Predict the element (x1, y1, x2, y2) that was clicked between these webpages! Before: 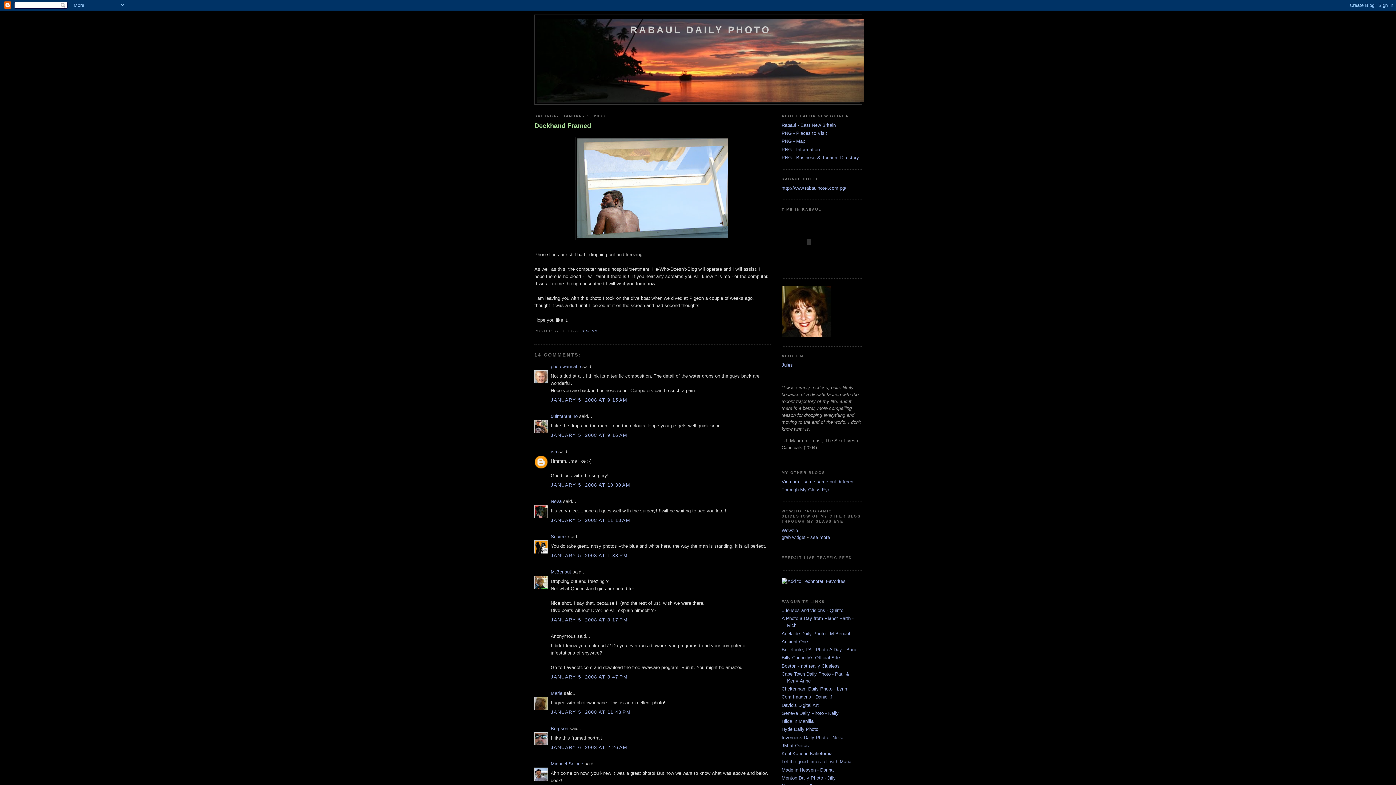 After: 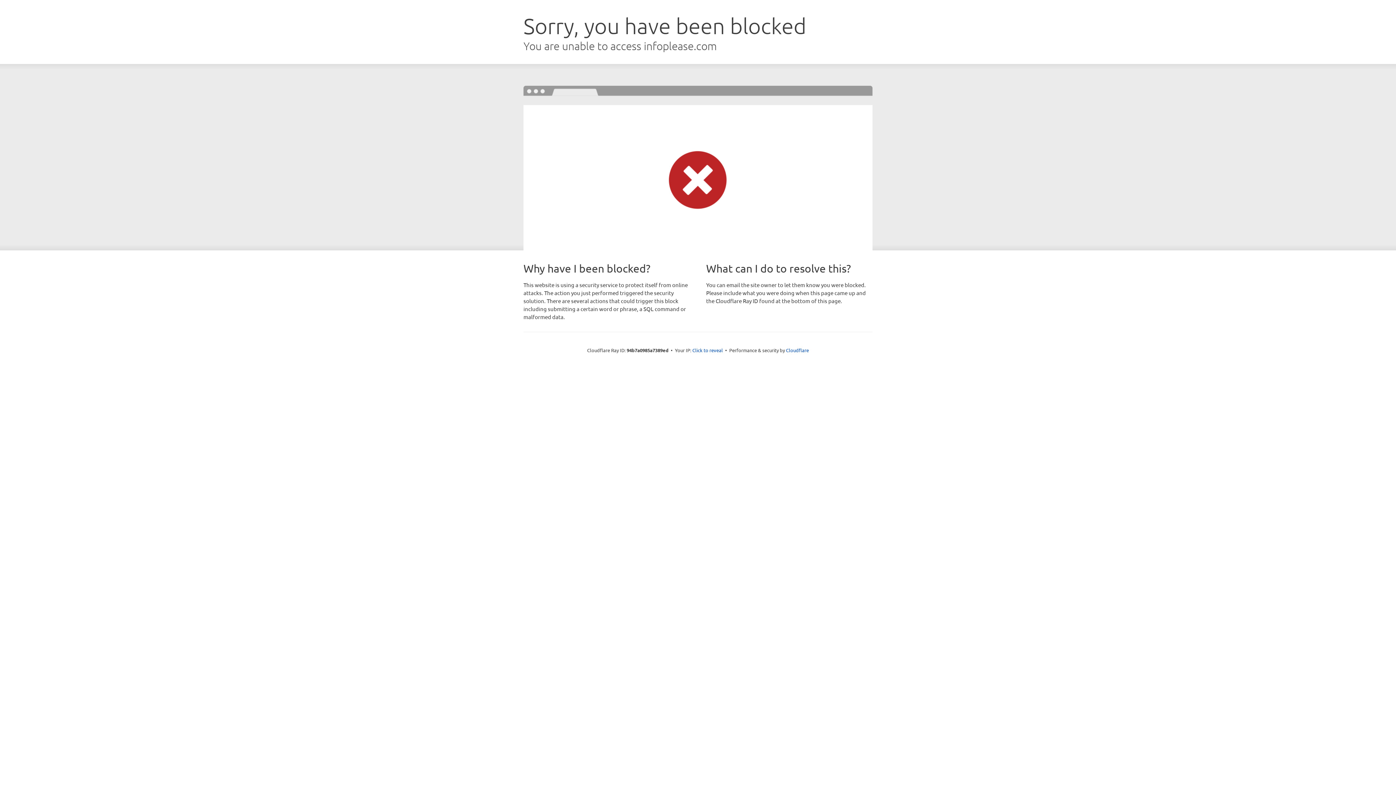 Action: bbox: (781, 138, 805, 144) label: PNG - Map